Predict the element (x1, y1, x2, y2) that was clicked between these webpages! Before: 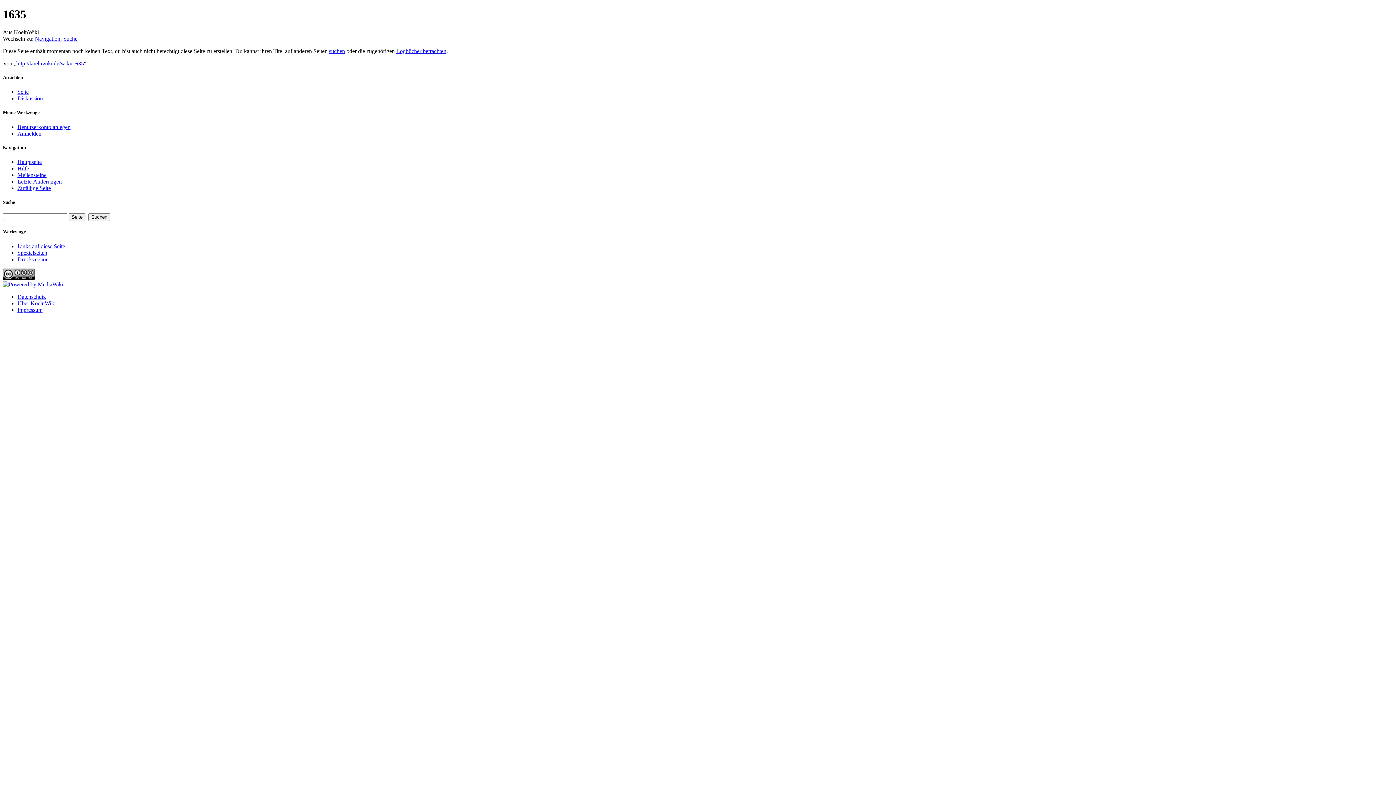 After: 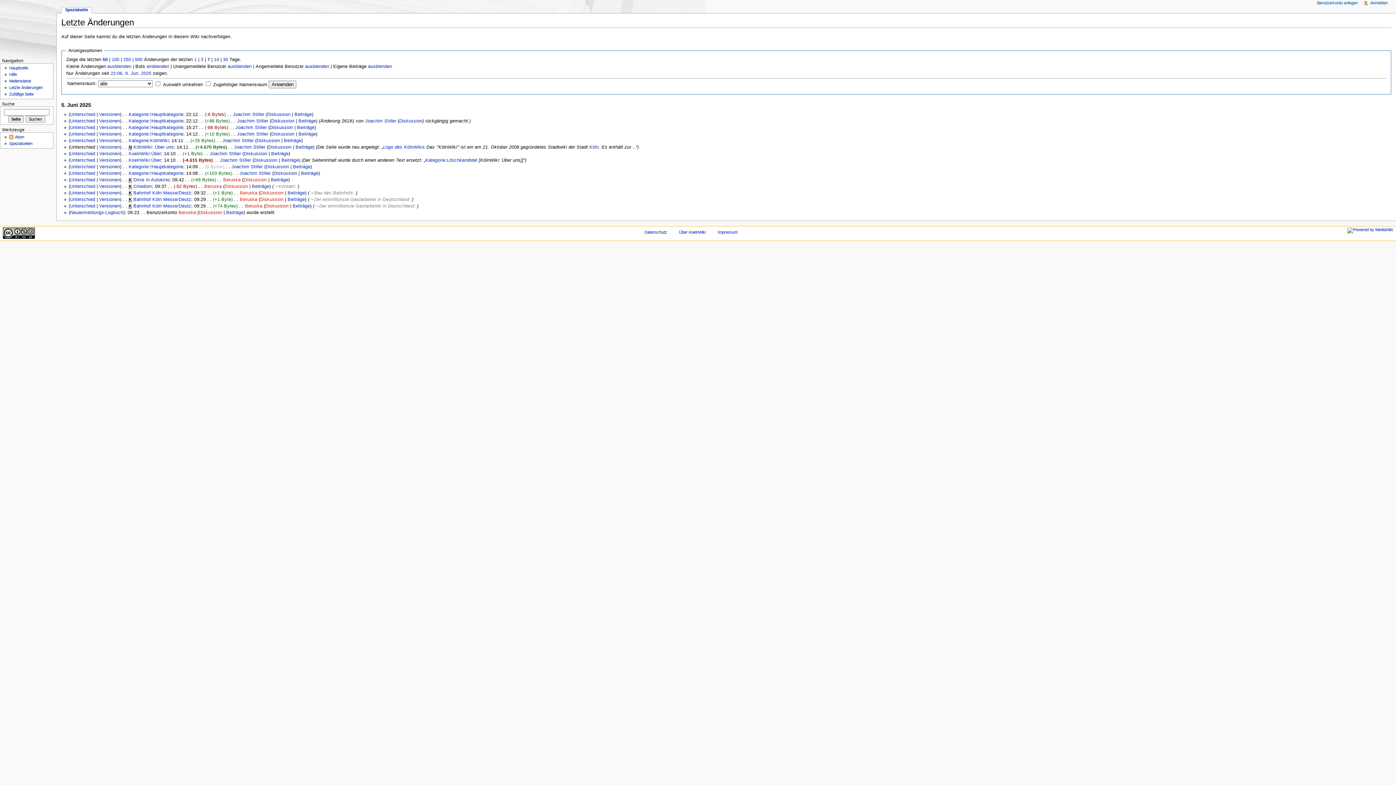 Action: bbox: (17, 178, 61, 184) label: Letzte Änderungen